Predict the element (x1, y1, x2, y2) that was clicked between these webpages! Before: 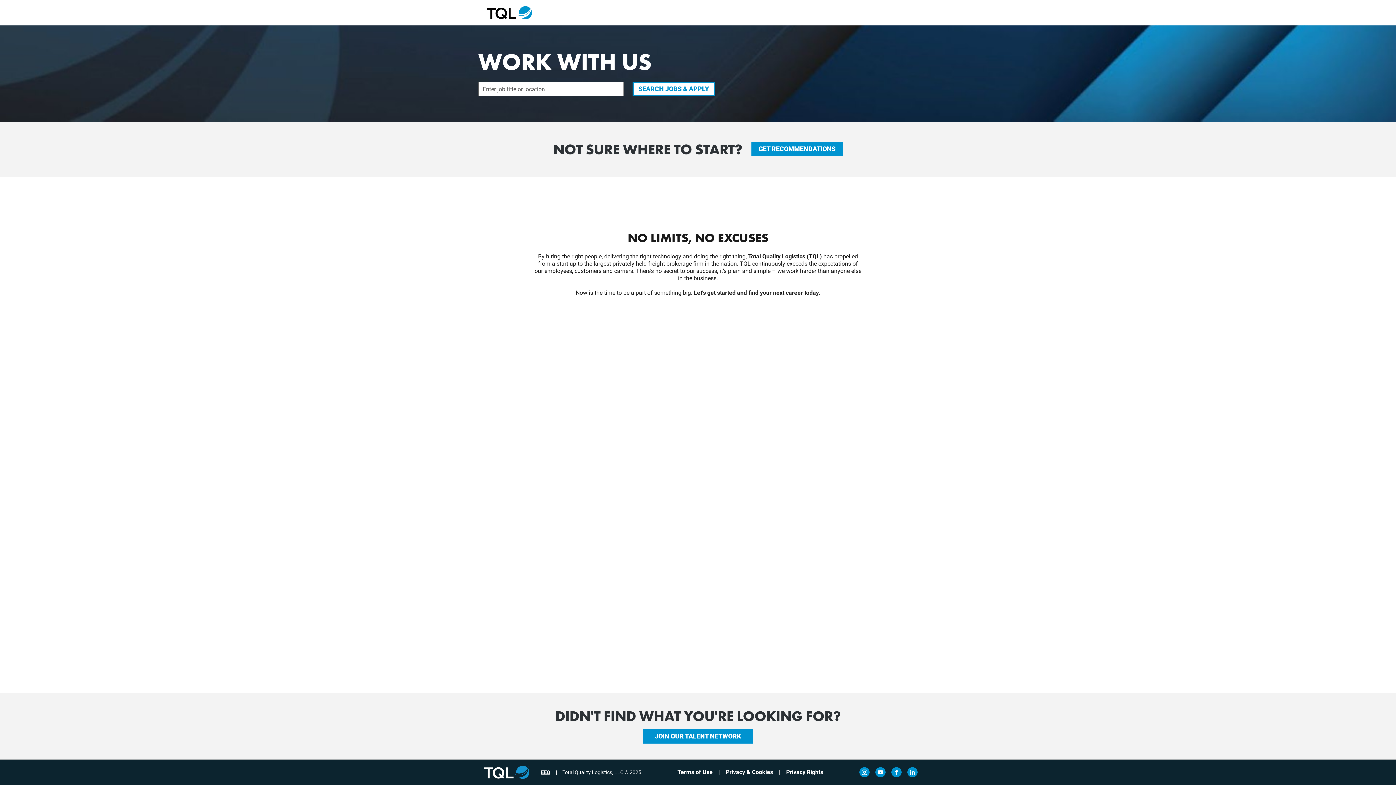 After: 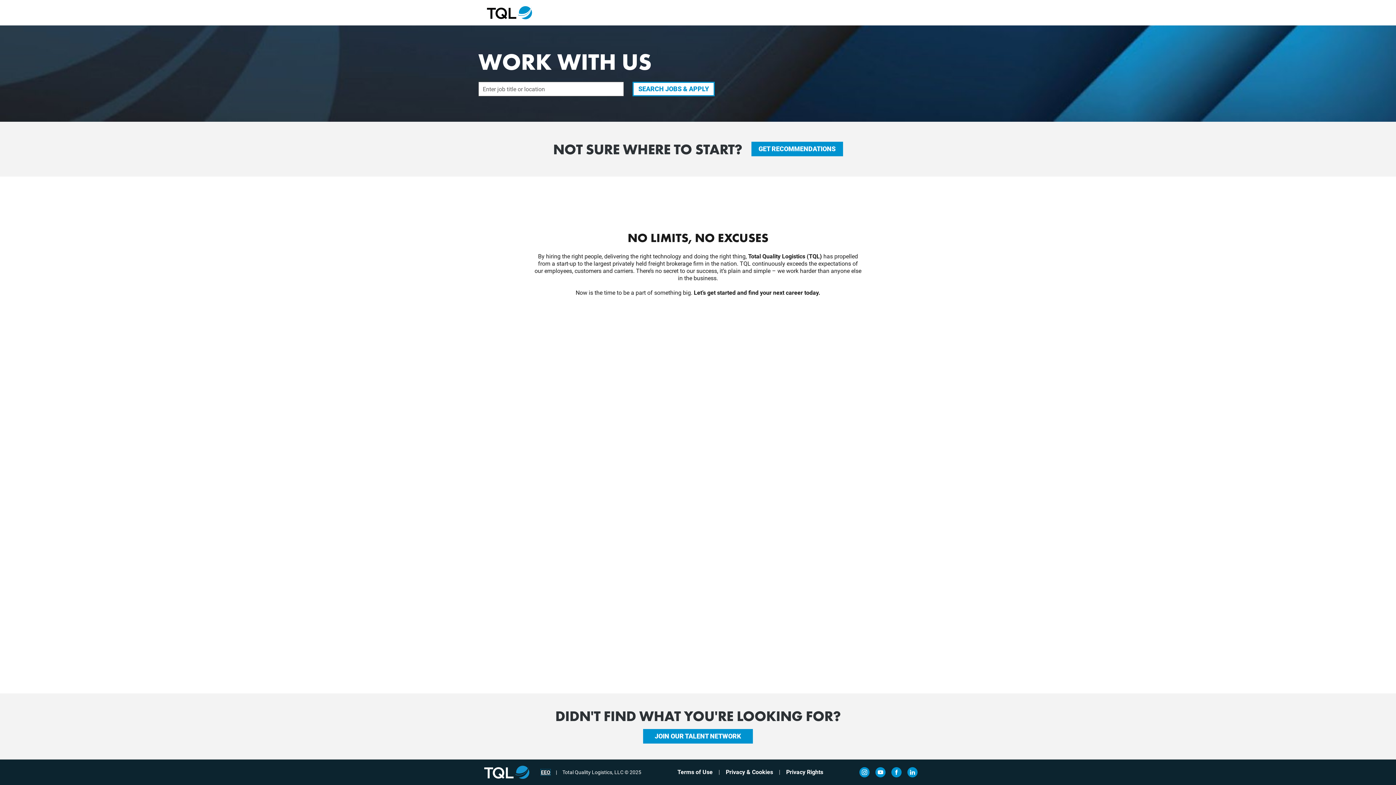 Action: bbox: (541, 769, 550, 775) label: EEO